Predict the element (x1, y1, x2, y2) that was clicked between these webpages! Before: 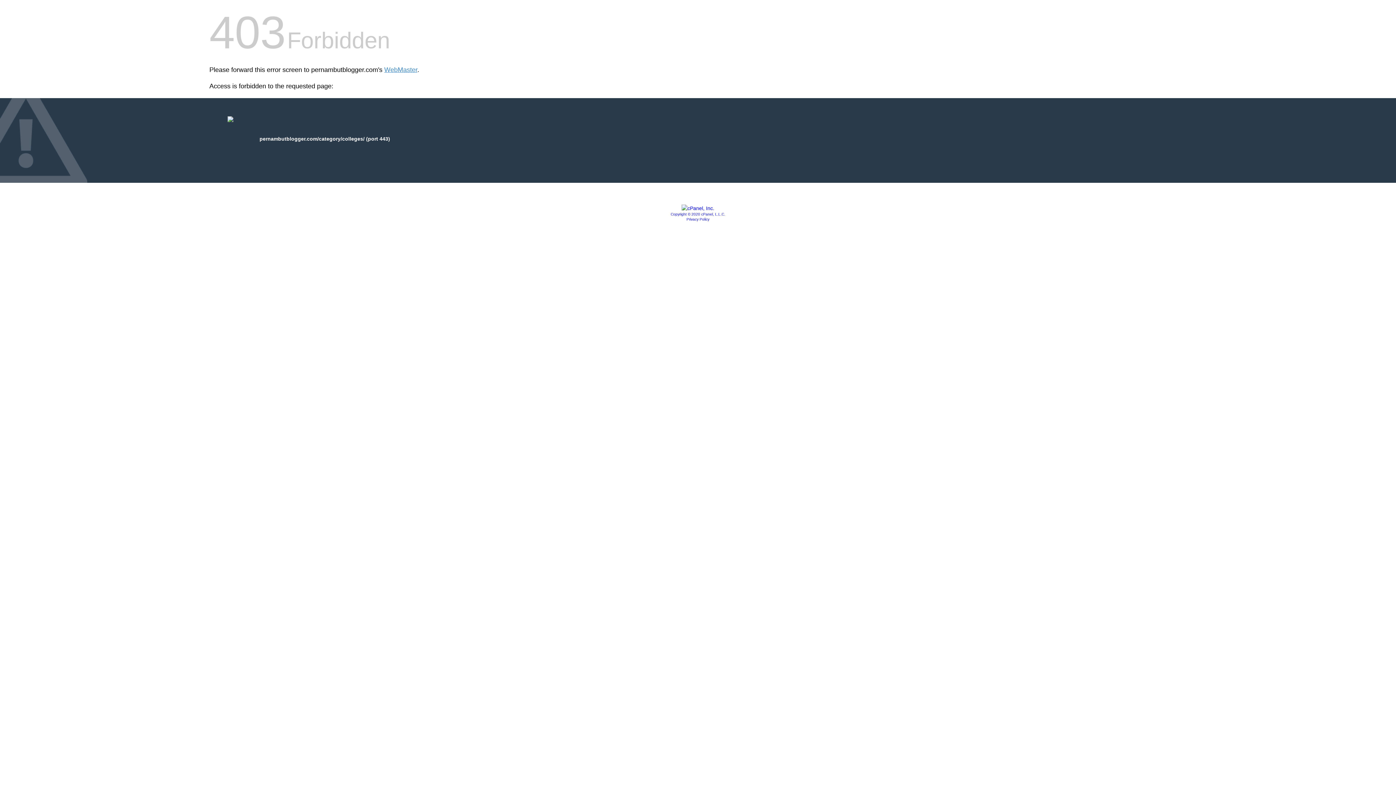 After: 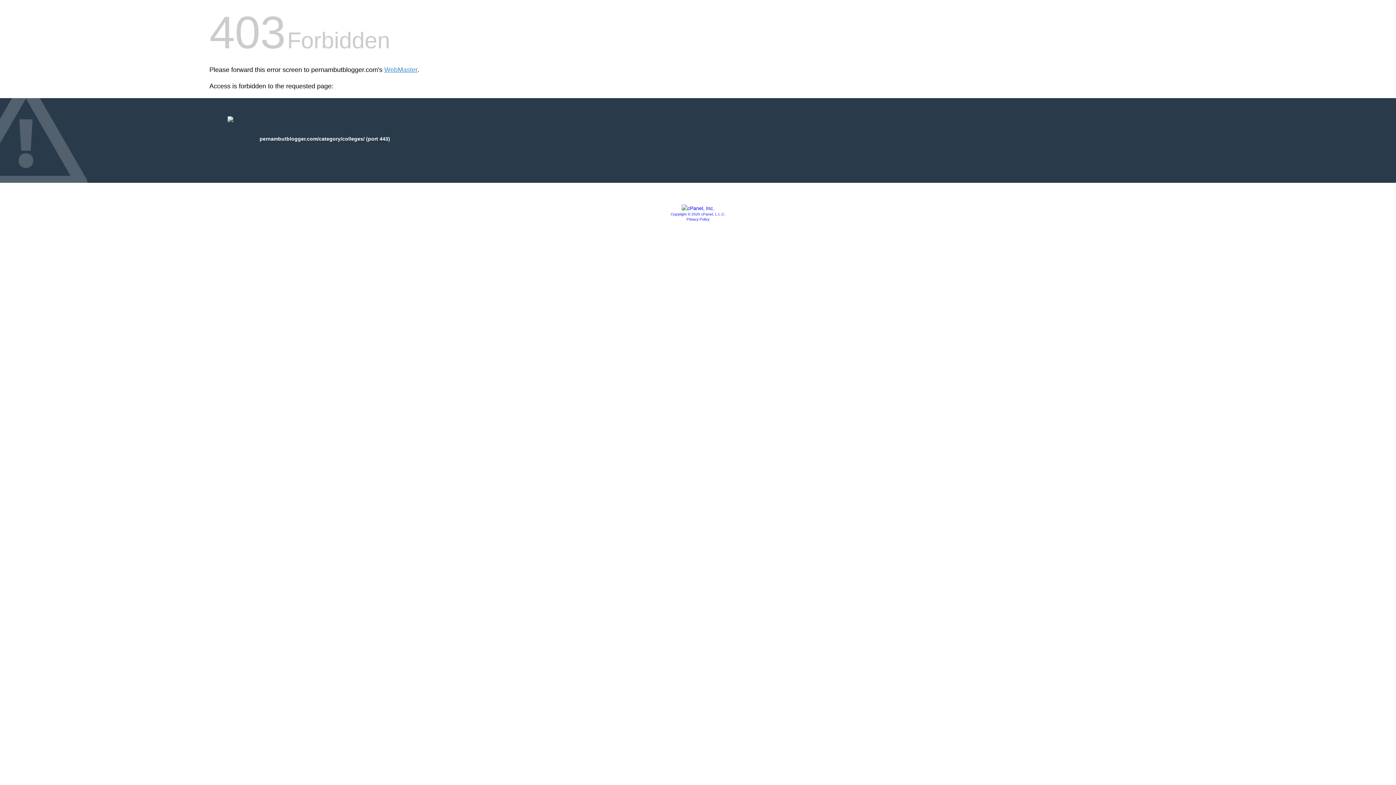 Action: bbox: (686, 217, 709, 221) label: Privacy Policy